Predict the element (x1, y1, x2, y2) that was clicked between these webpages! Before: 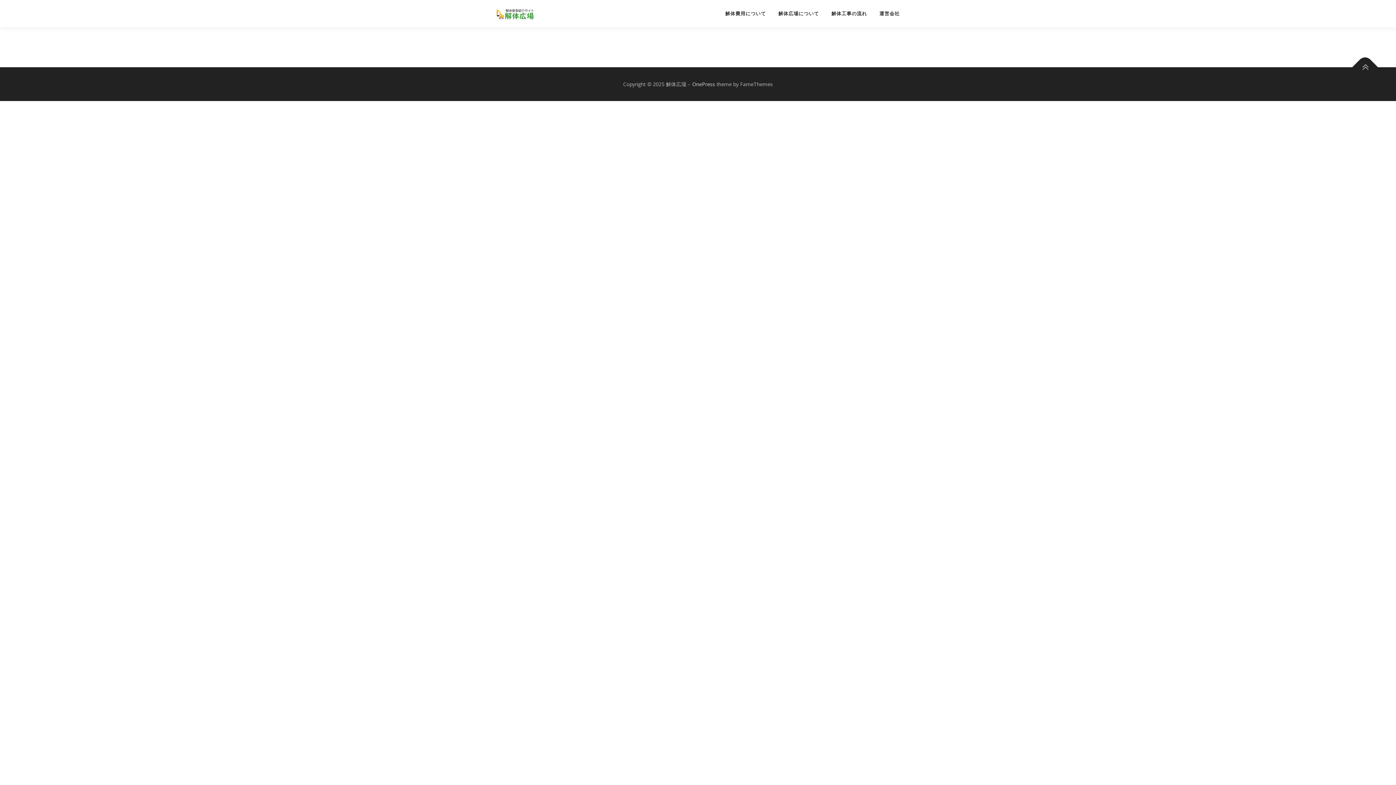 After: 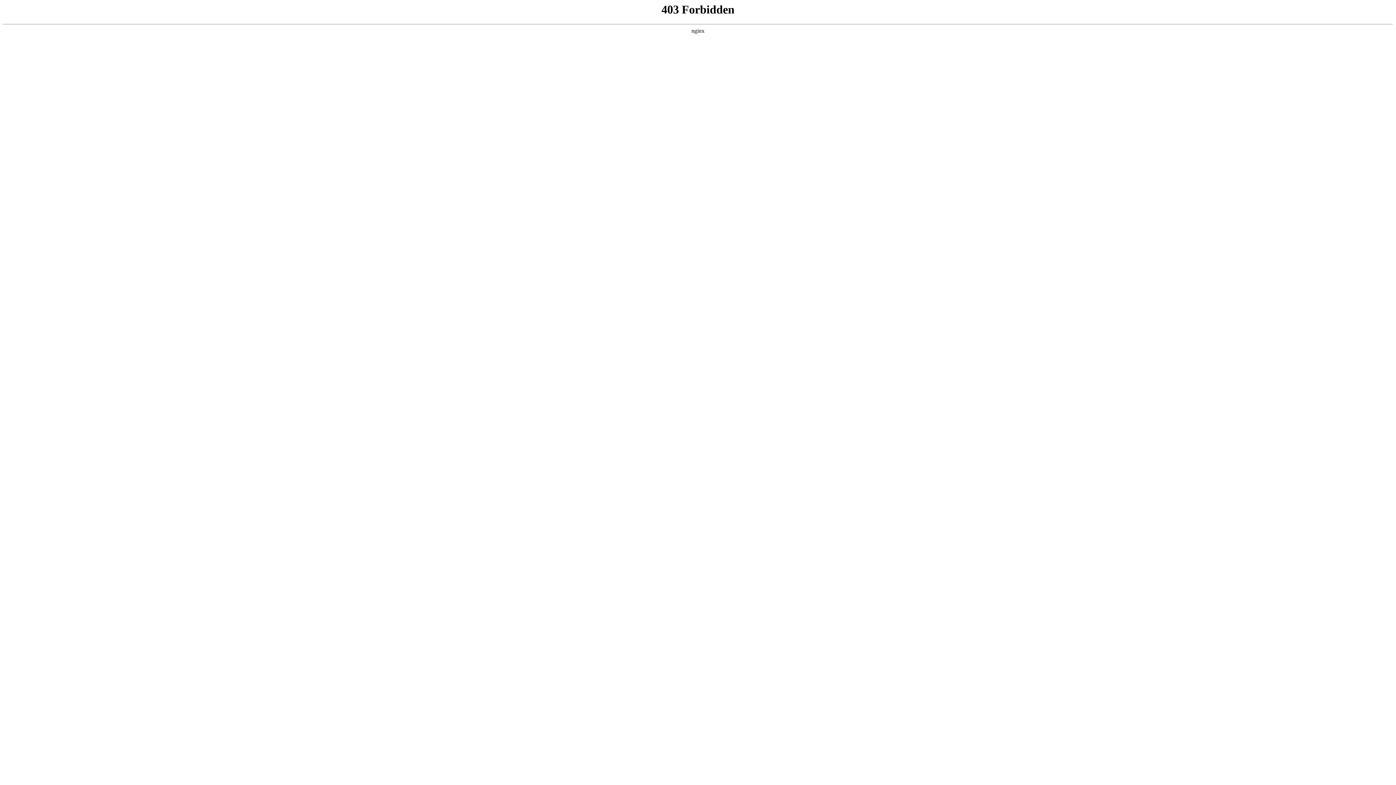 Action: label: OnePress bbox: (692, 80, 715, 87)